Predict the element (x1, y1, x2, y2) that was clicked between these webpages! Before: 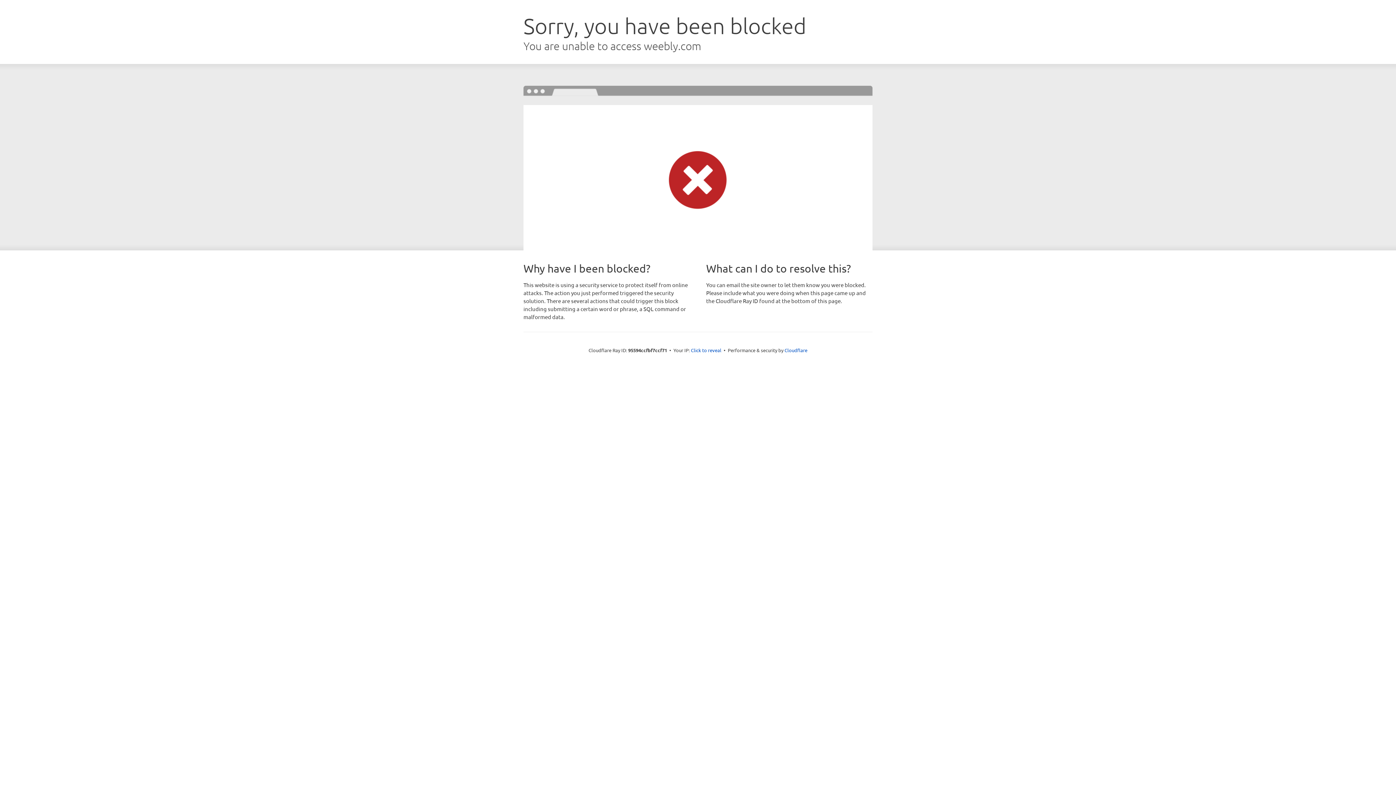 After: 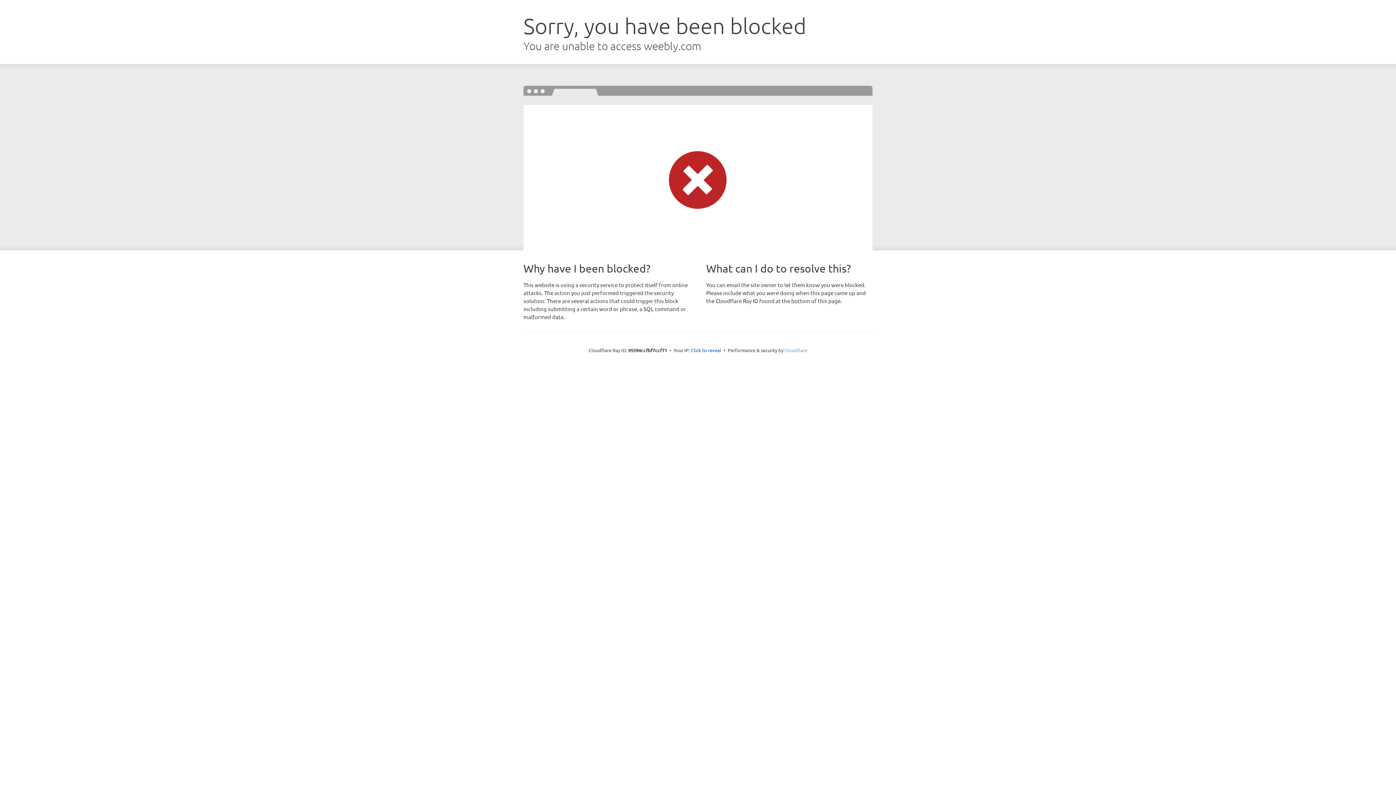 Action: bbox: (784, 347, 807, 353) label: Cloudflare